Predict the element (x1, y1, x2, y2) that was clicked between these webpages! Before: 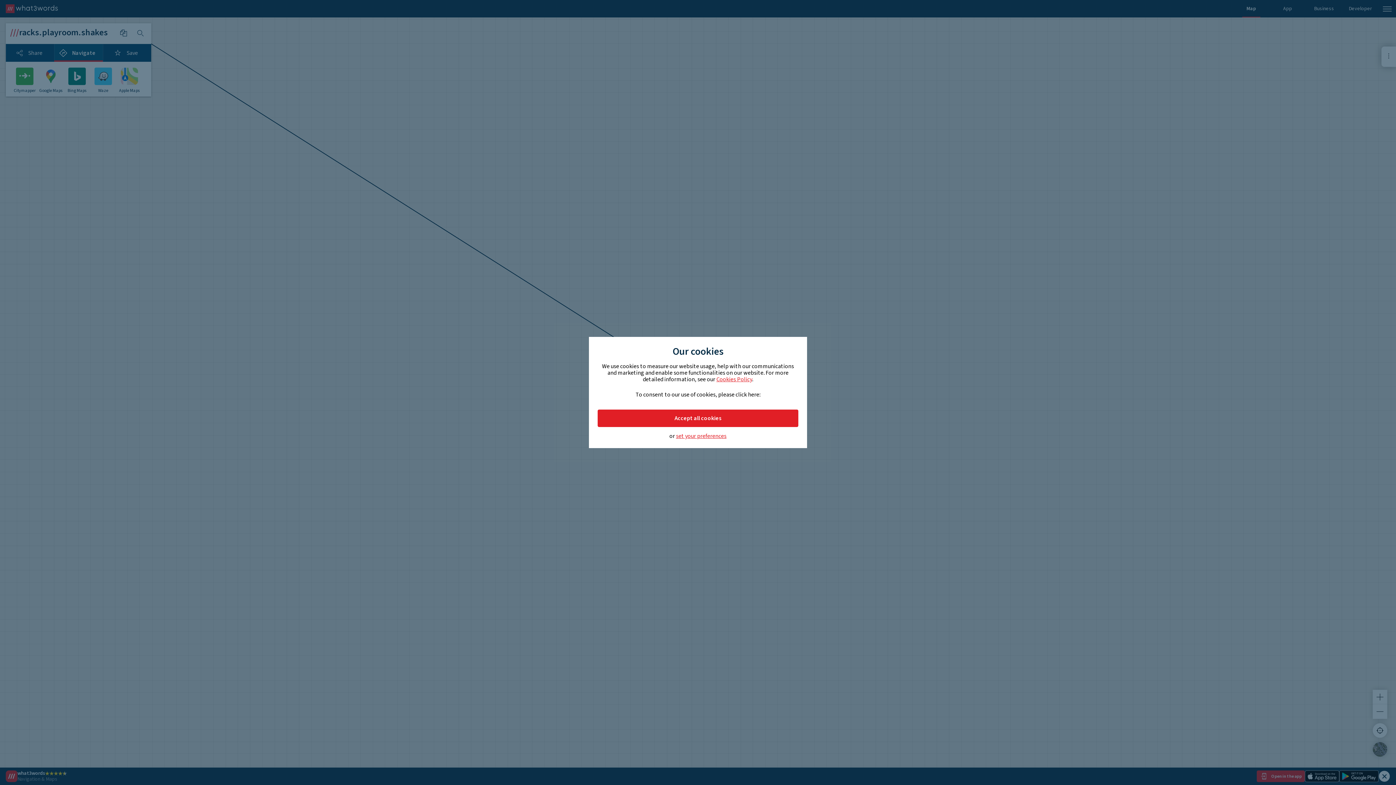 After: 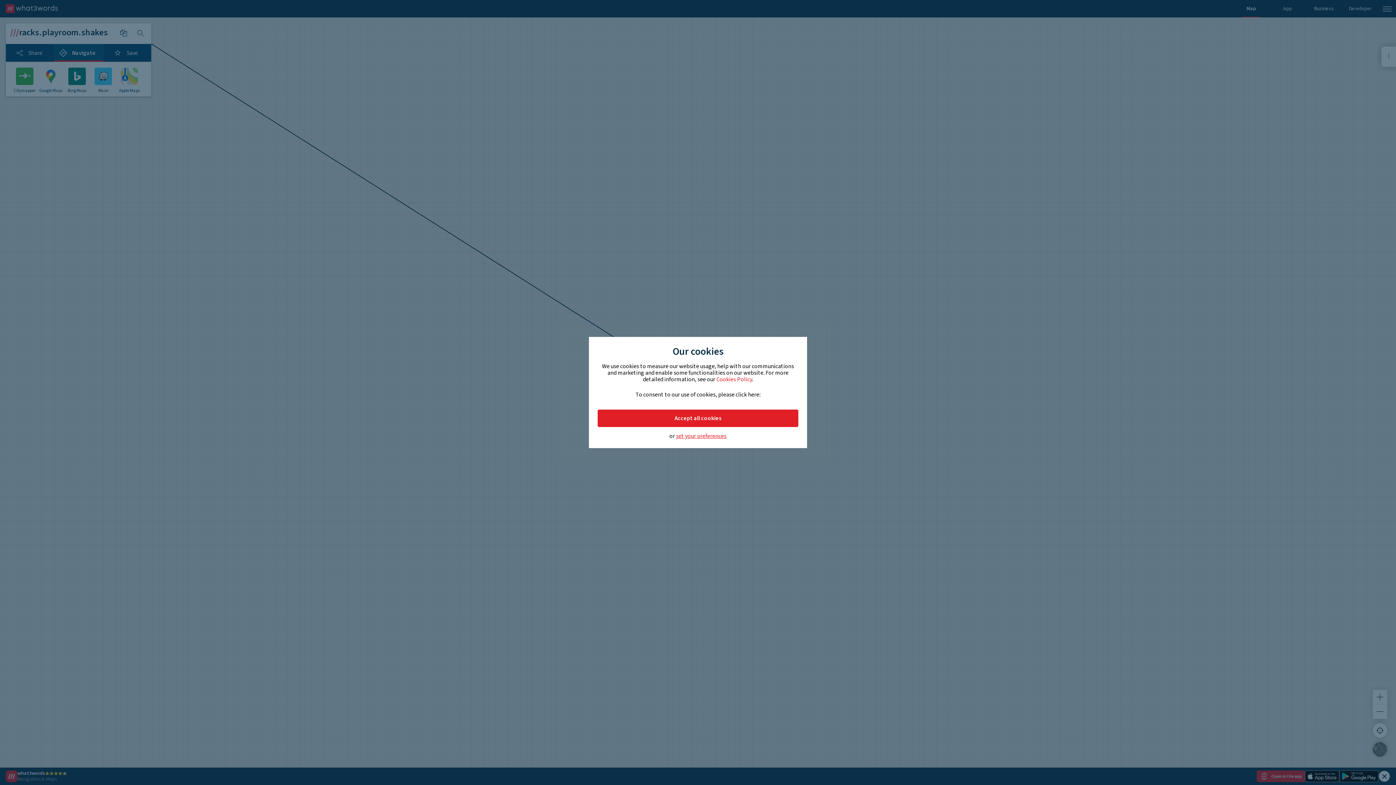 Action: label: Cookies Policy bbox: (716, 375, 752, 383)